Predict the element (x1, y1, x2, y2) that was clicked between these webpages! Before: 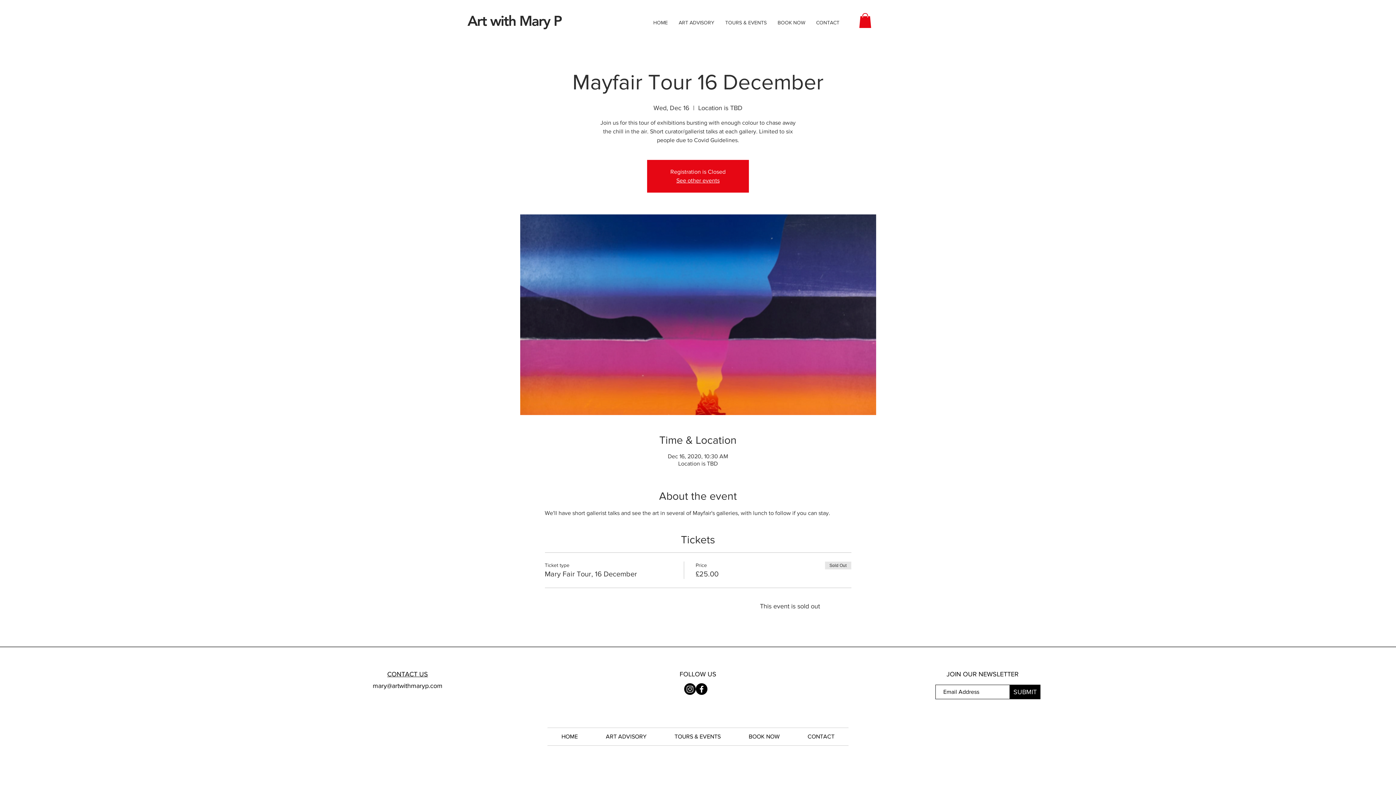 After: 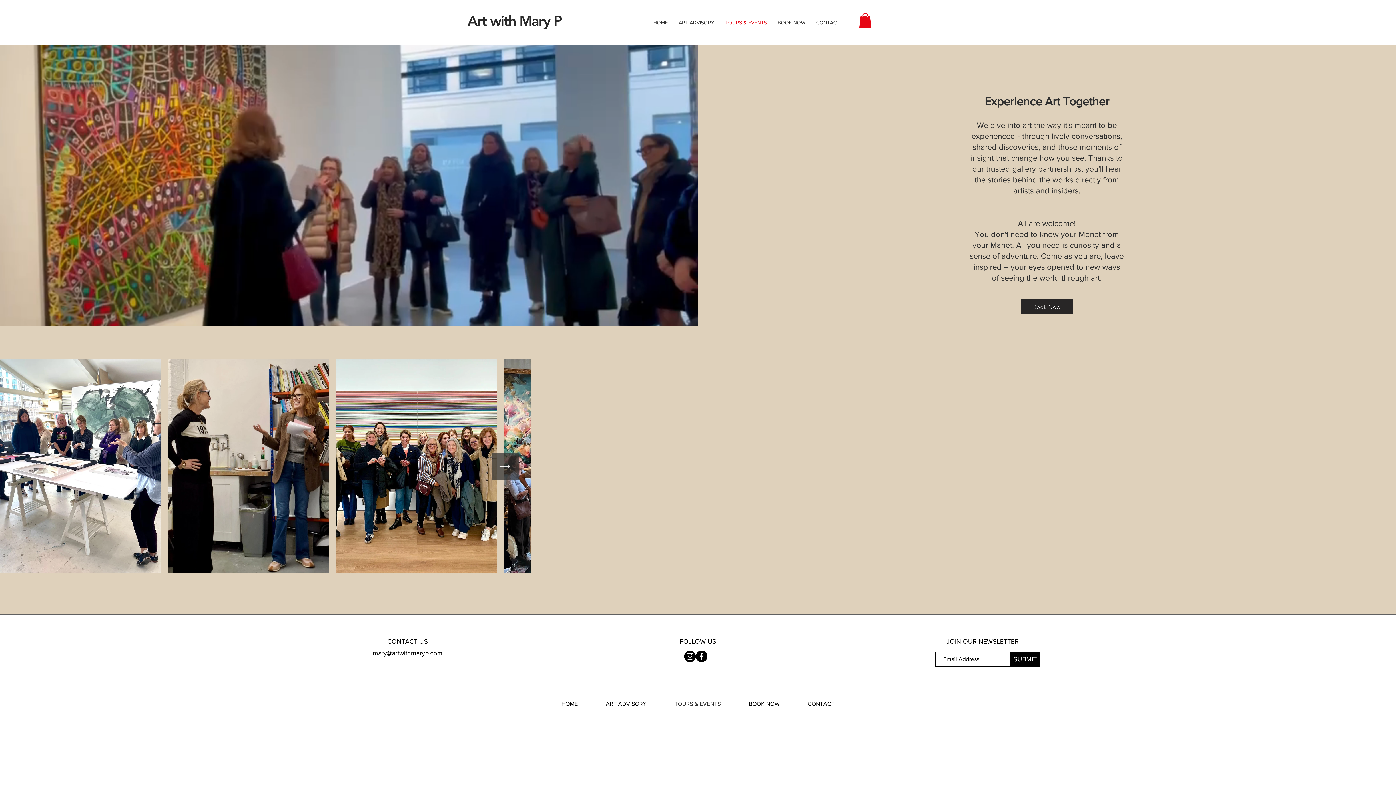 Action: bbox: (720, 17, 772, 28) label: TOURS & EVENTS